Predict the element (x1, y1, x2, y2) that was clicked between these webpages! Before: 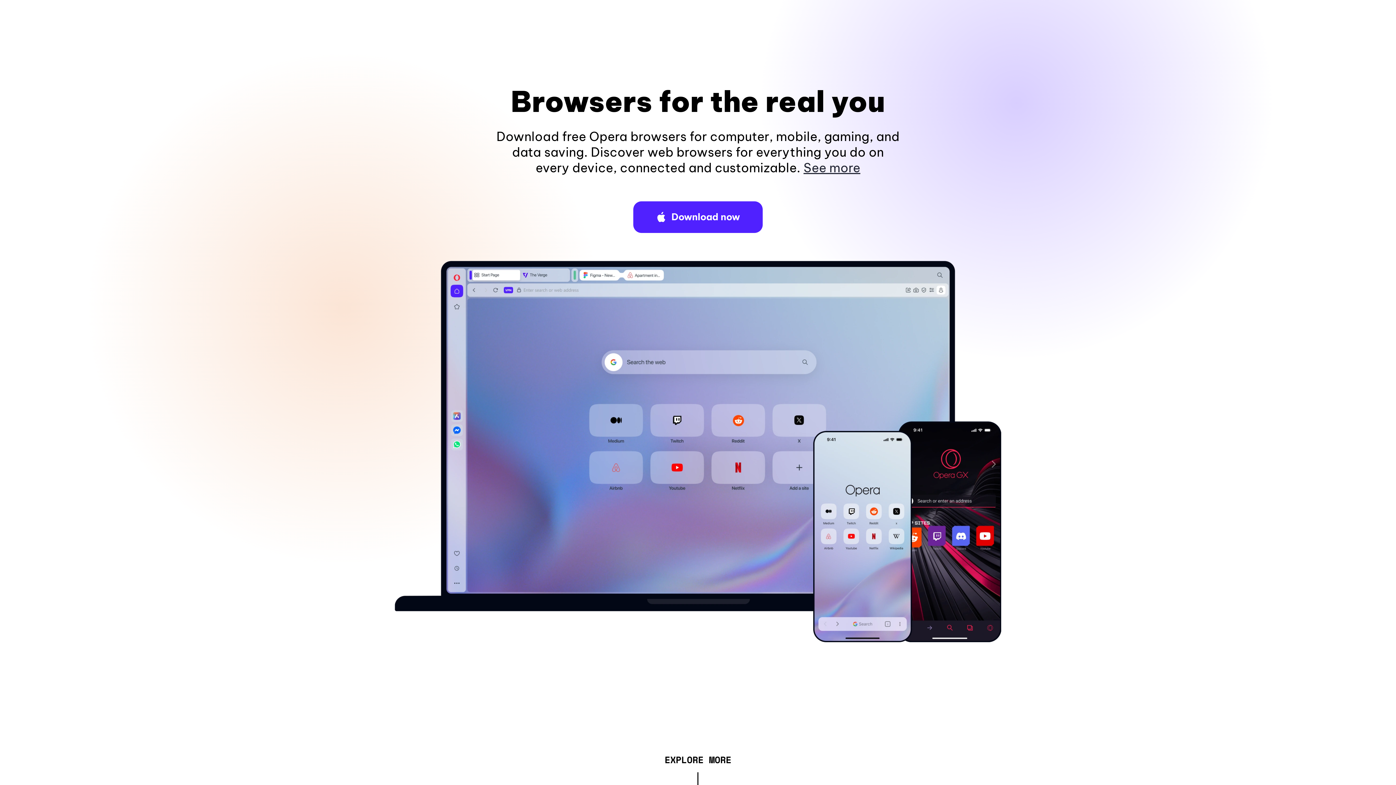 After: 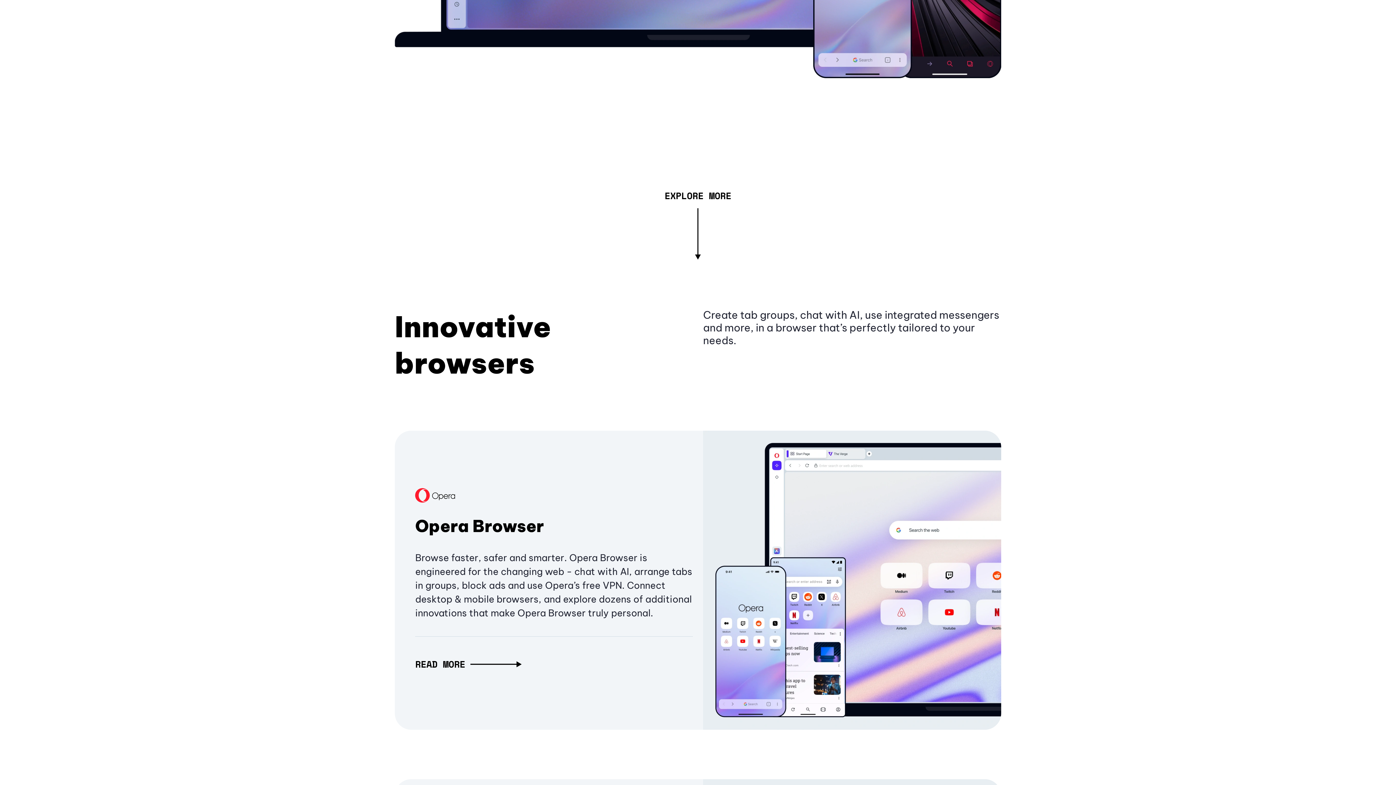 Action: bbox: (803, 160, 860, 175) label: See more